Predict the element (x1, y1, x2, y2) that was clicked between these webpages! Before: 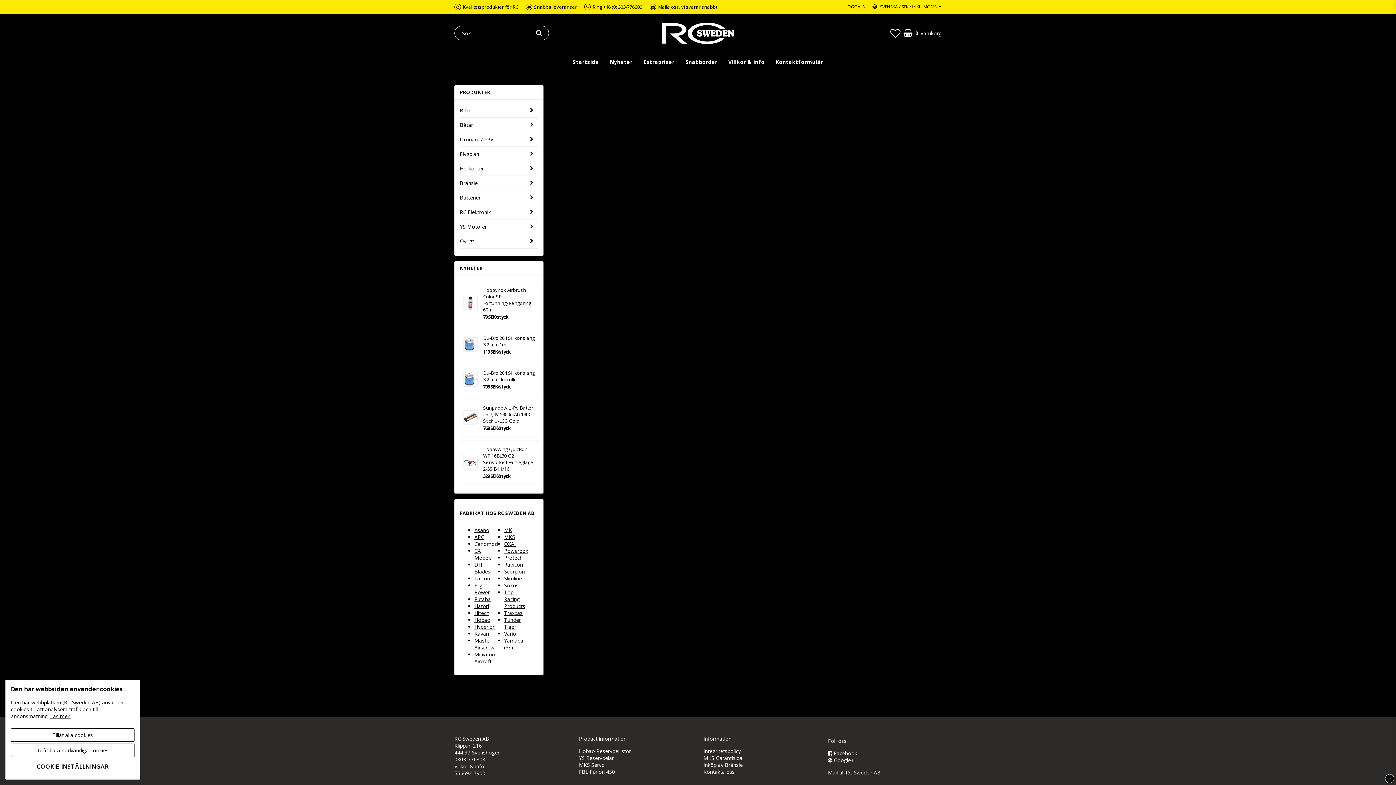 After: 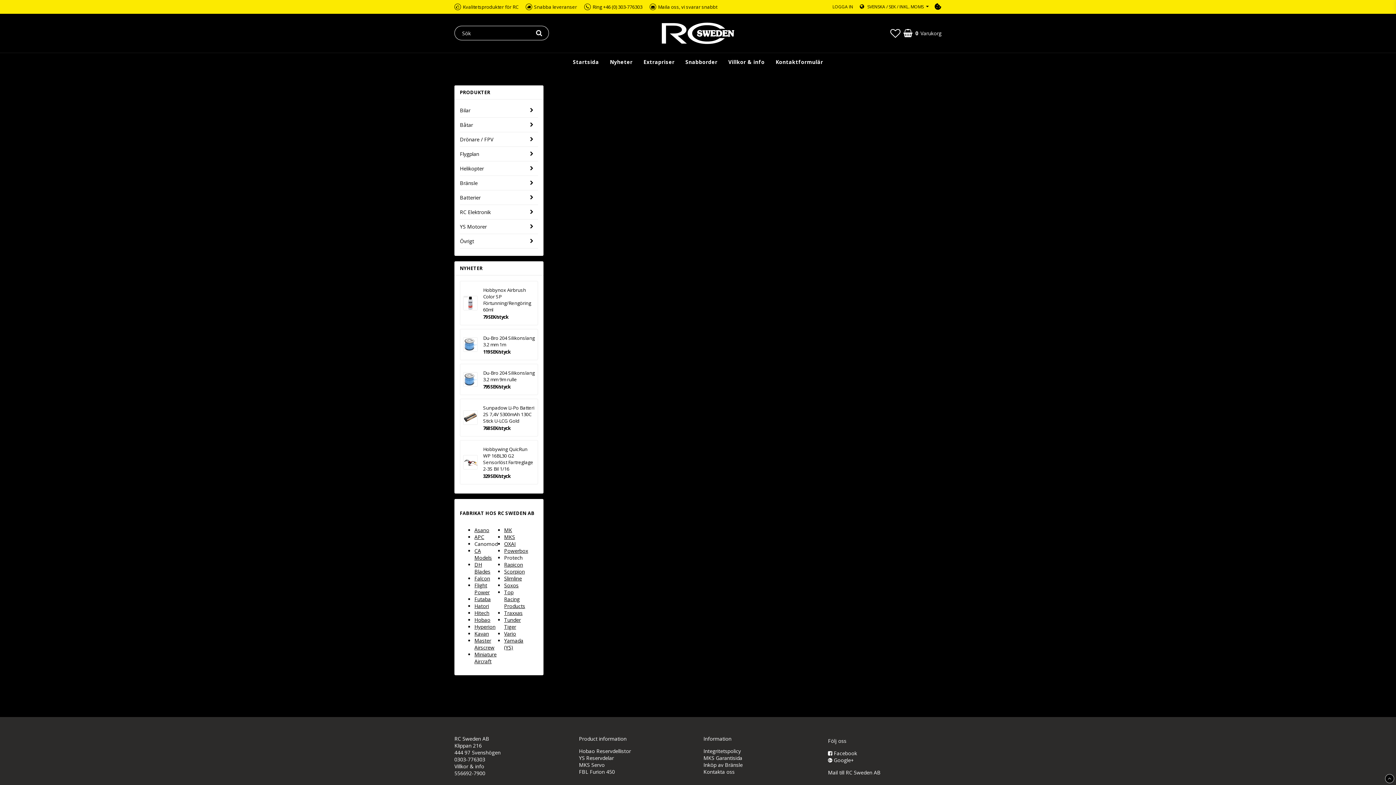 Action: label: Tillåt alla cookies bbox: (10, 728, 134, 742)